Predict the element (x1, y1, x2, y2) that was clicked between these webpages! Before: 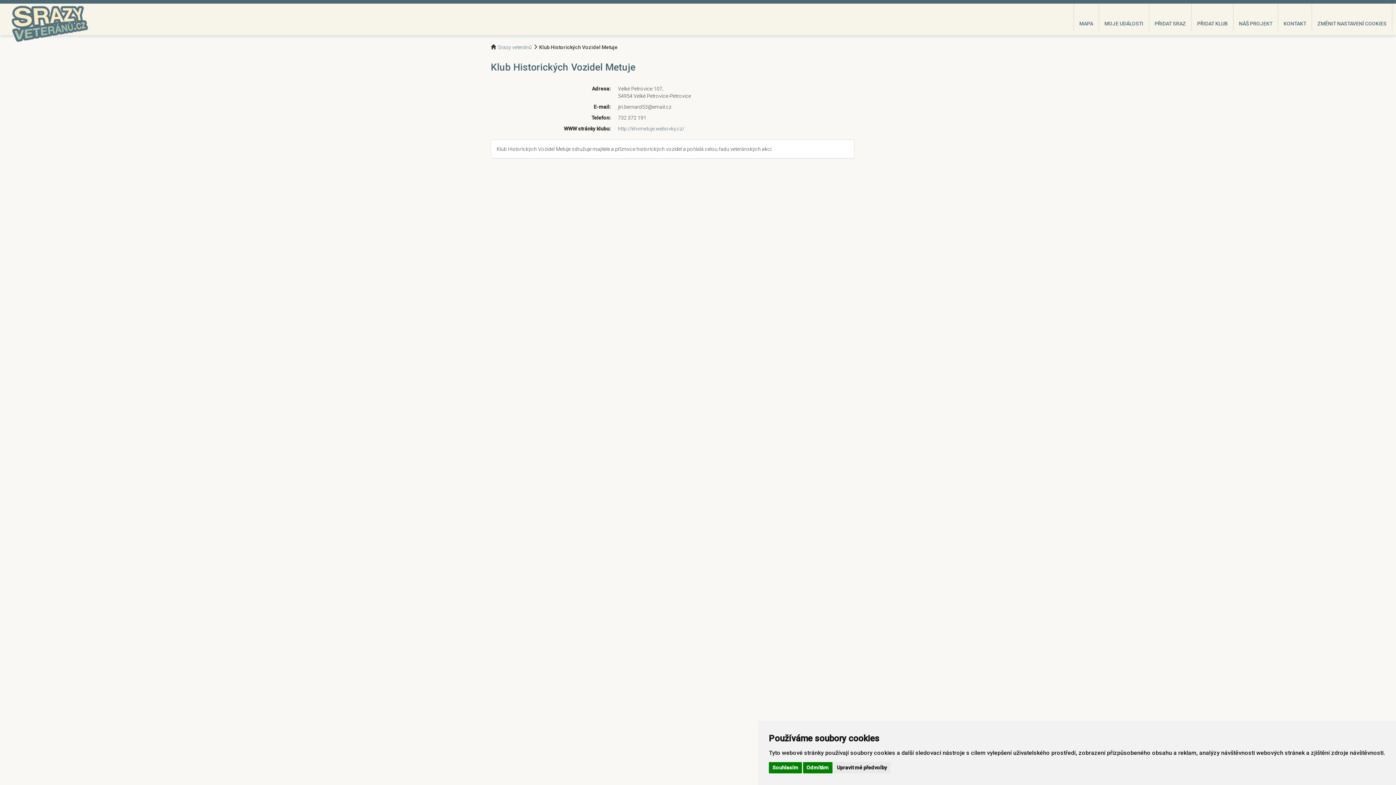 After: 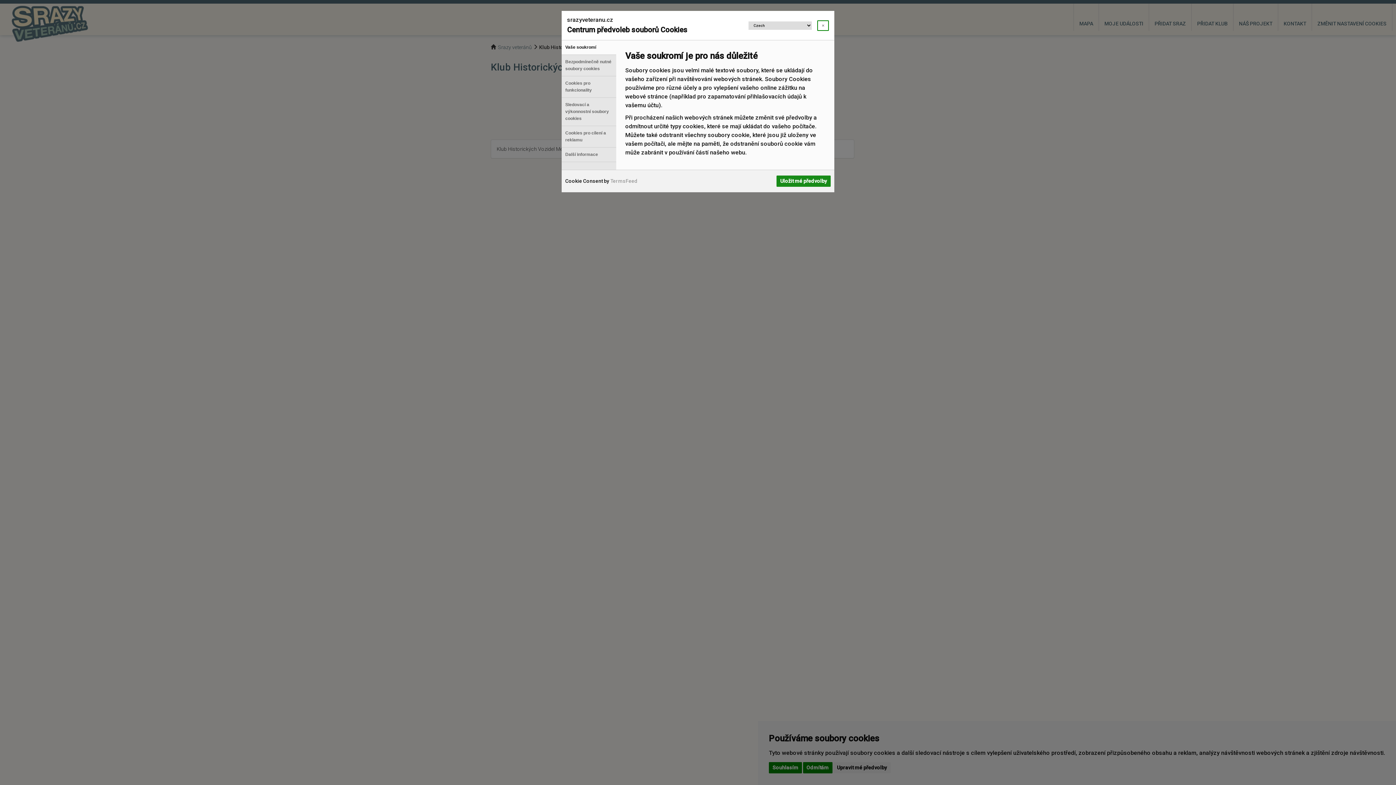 Action: bbox: (1312, 3, 1392, 30) label: ZMĚNIT NASTAVENÍ COOKIES